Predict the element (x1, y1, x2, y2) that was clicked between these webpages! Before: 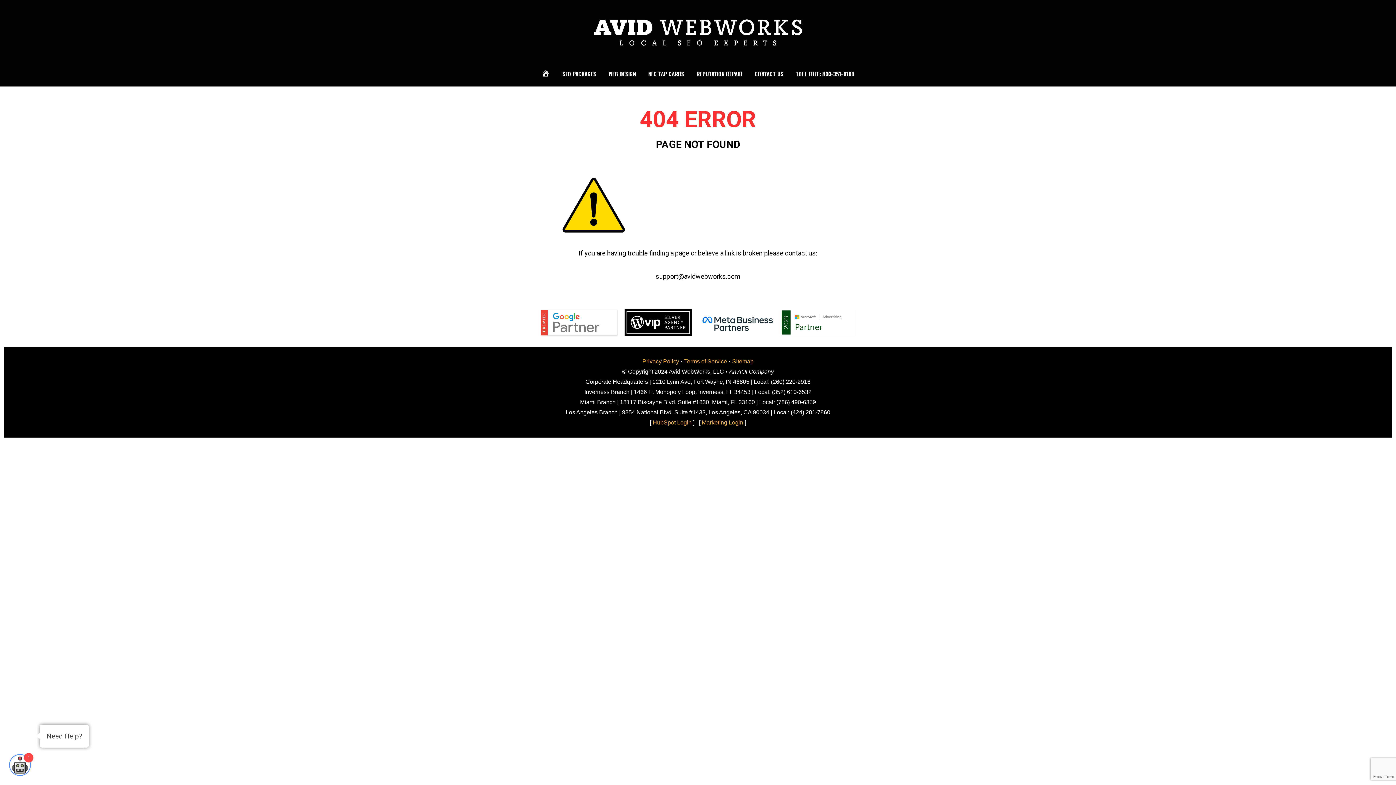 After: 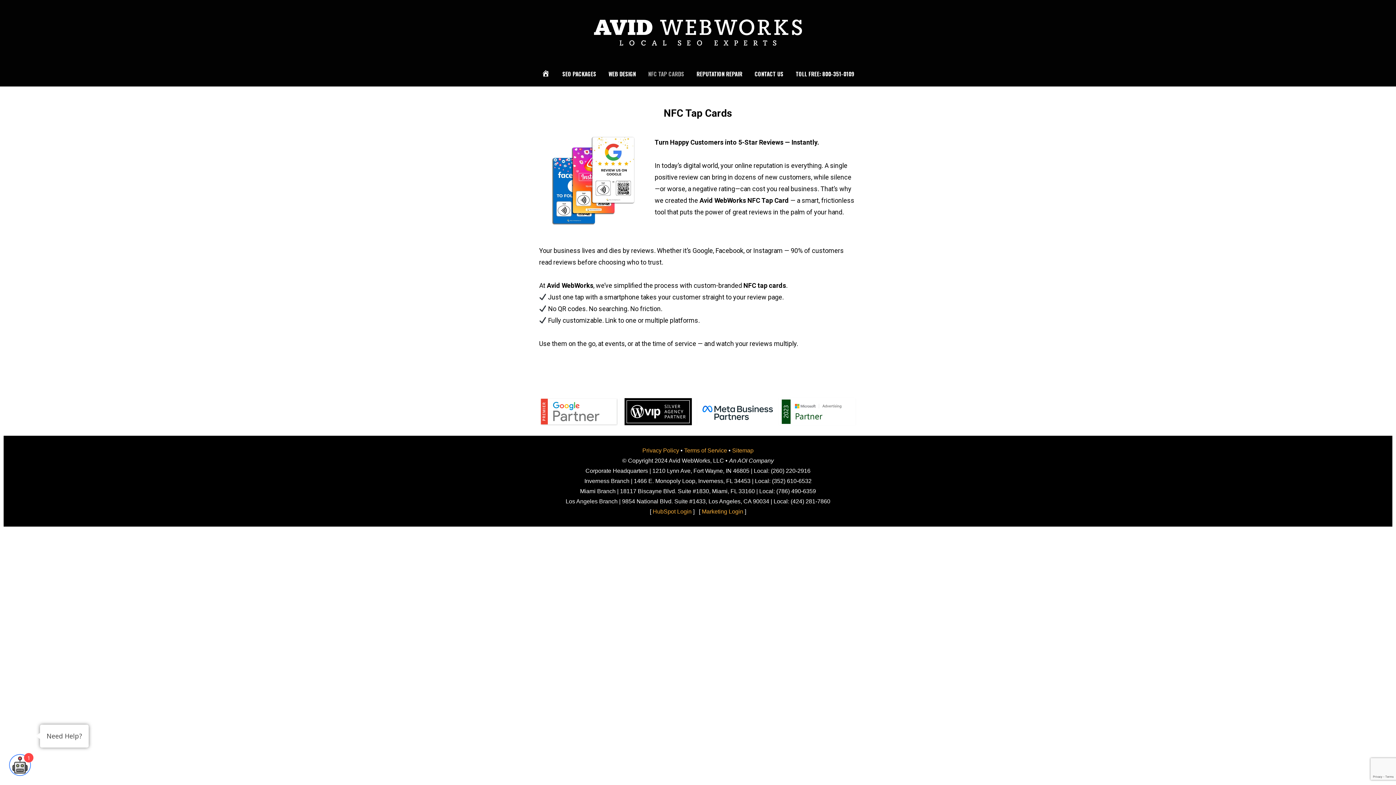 Action: bbox: (642, 68, 690, 78) label: NFC TAP CARDS